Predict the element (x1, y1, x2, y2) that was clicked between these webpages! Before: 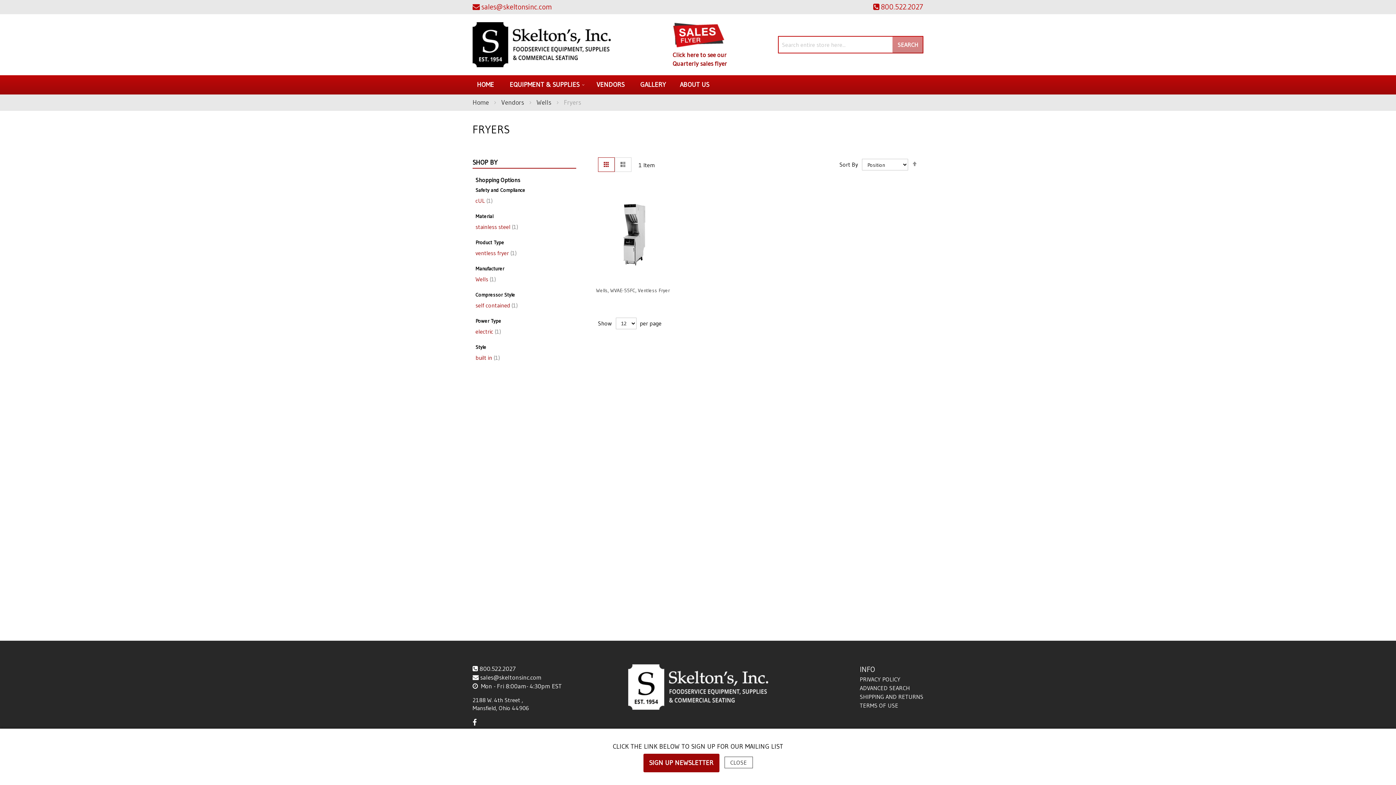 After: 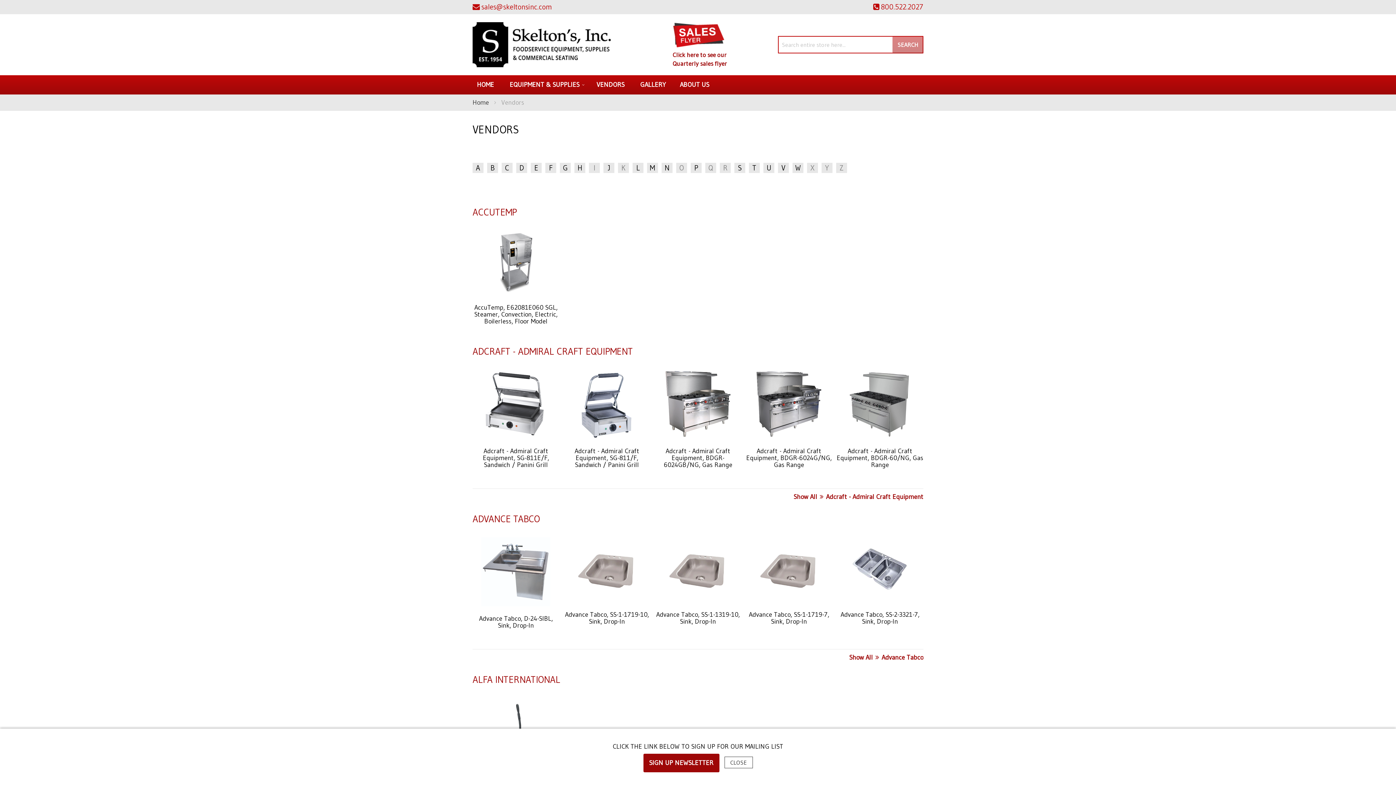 Action: bbox: (501, 98, 526, 106) label: Vendors 